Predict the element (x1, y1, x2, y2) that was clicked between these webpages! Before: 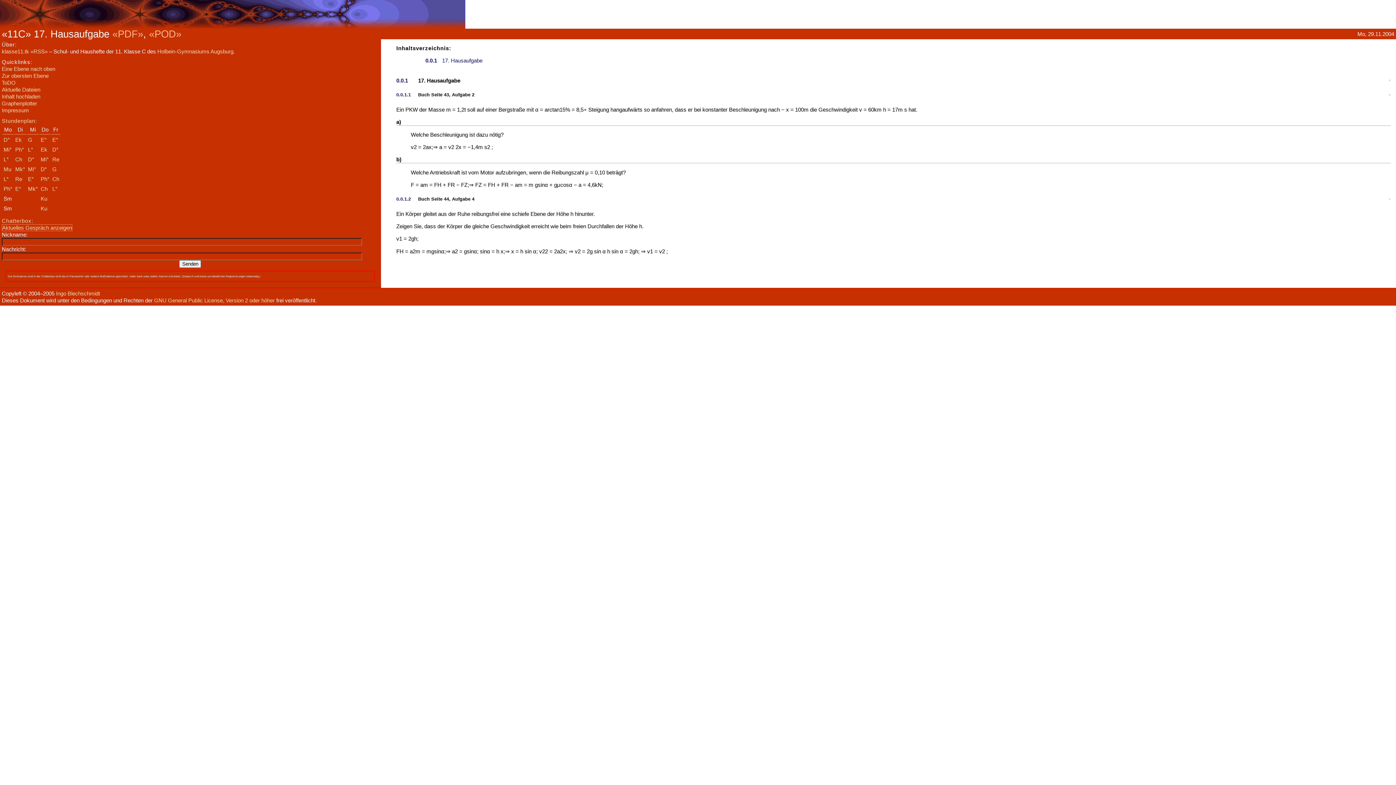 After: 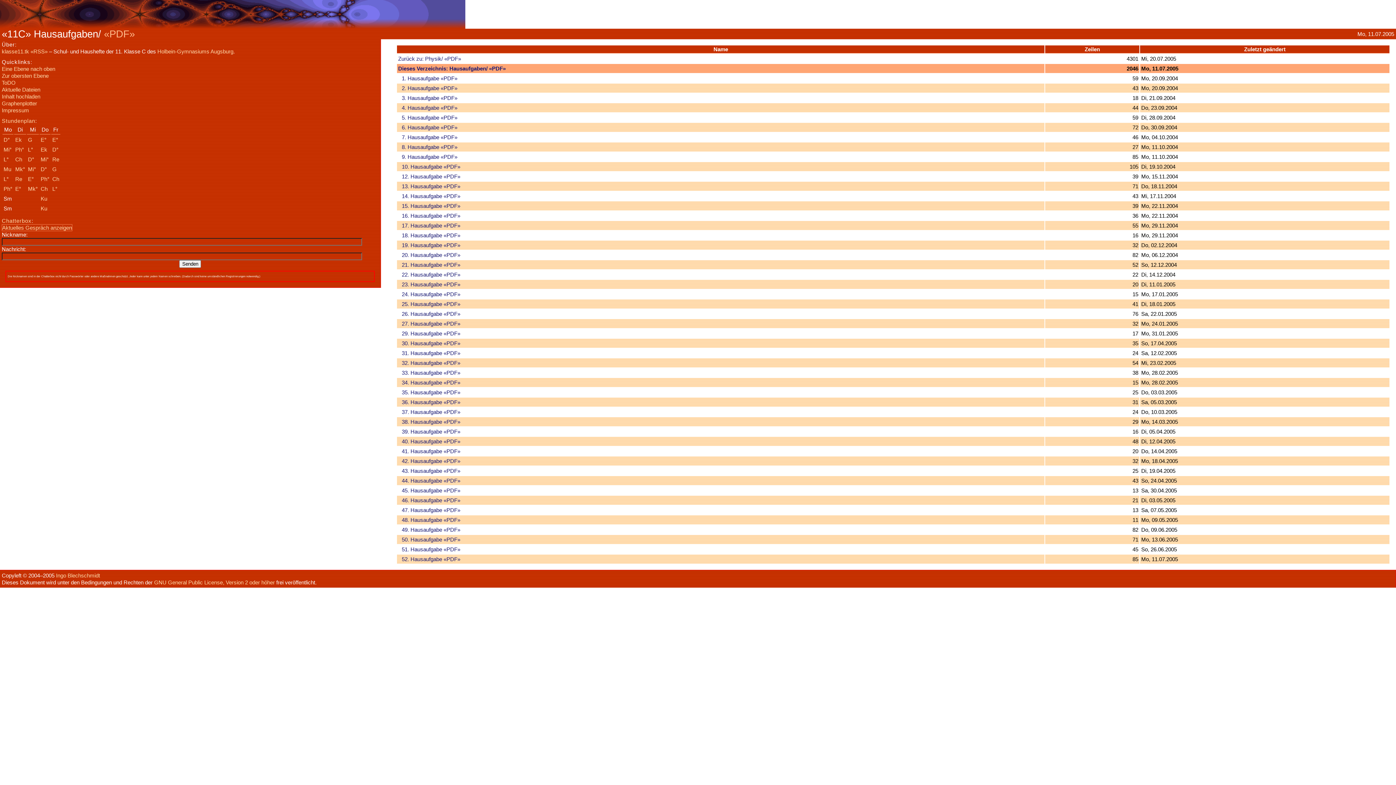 Action: bbox: (10, 185, 12, 192) label: °